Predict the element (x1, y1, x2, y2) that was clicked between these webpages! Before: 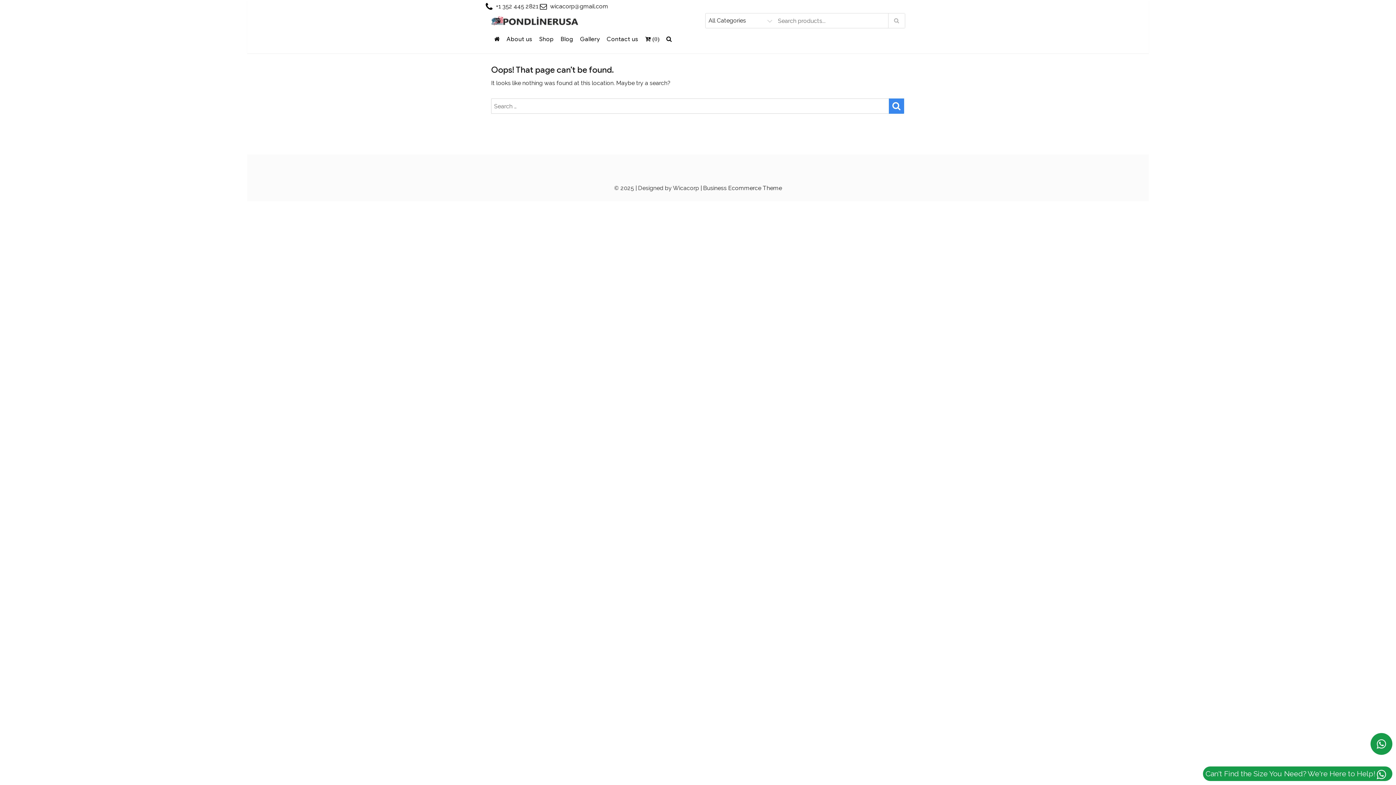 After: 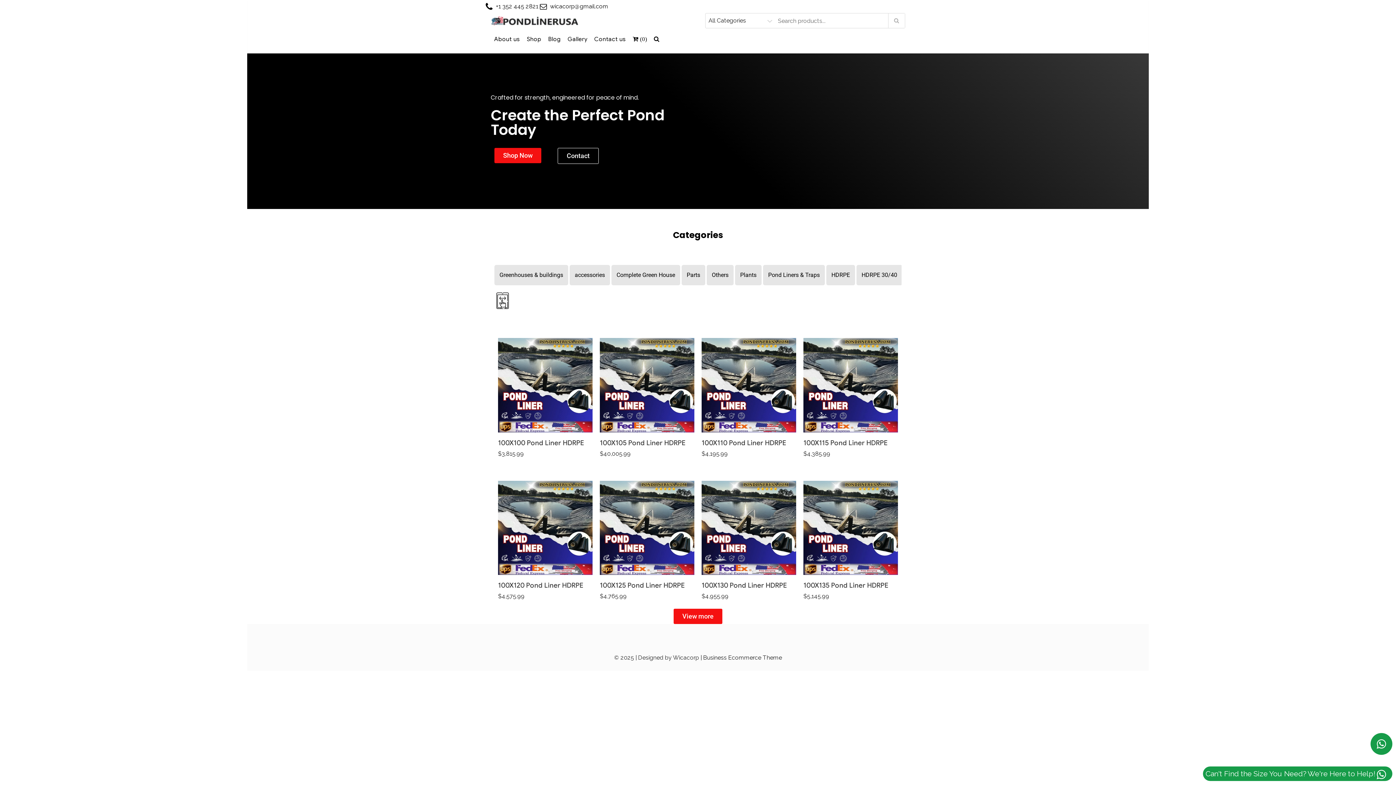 Action: bbox: (490, 15, 582, 25)